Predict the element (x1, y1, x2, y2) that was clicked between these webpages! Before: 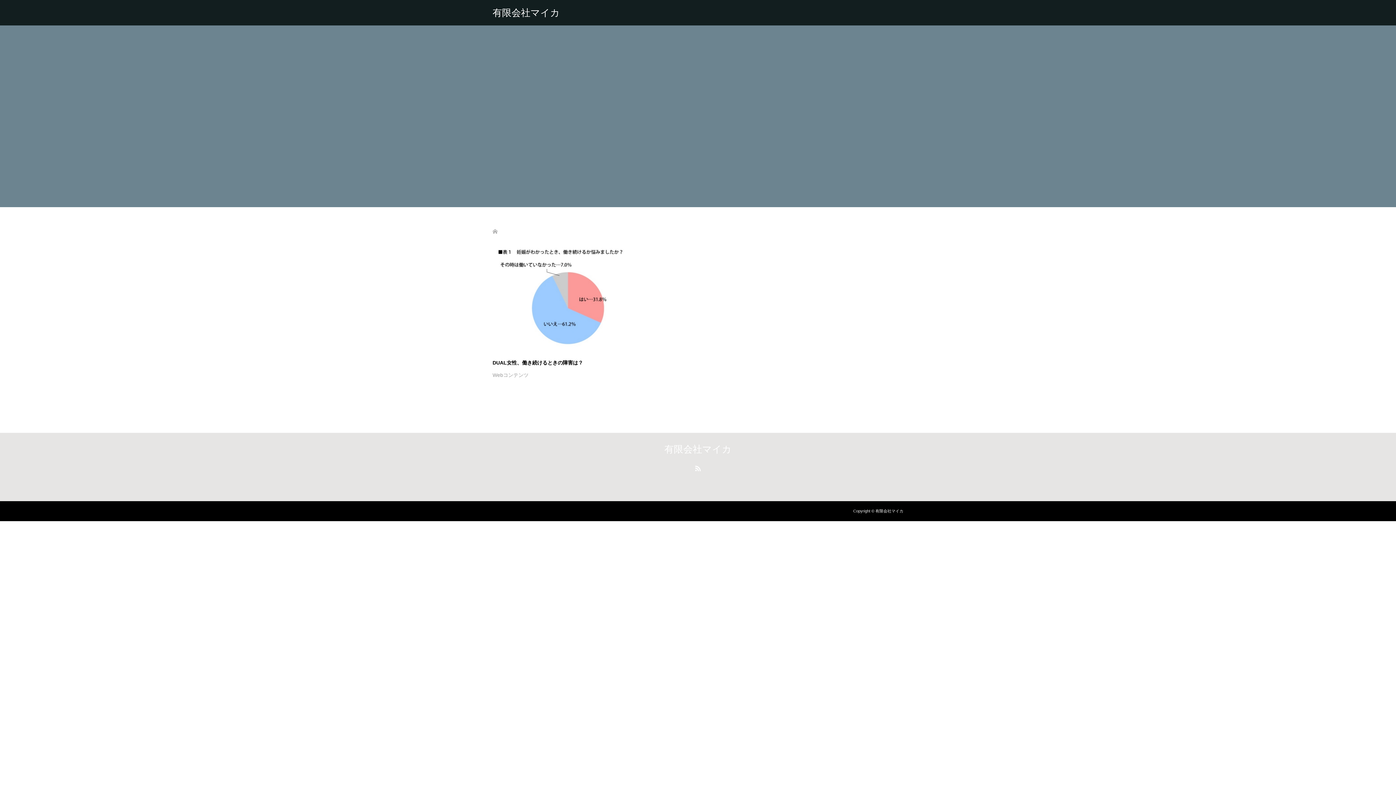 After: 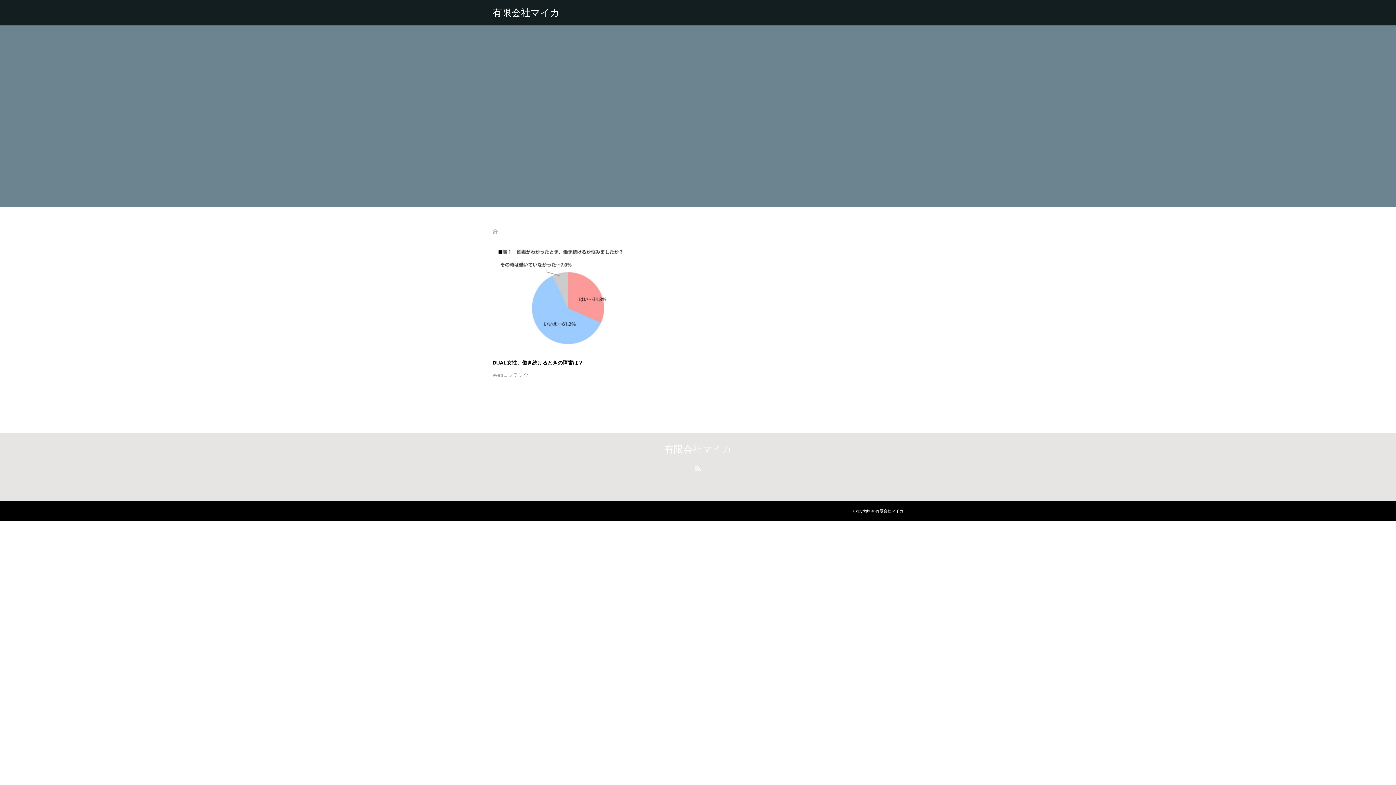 Action: bbox: (492, 247, 626, 352)